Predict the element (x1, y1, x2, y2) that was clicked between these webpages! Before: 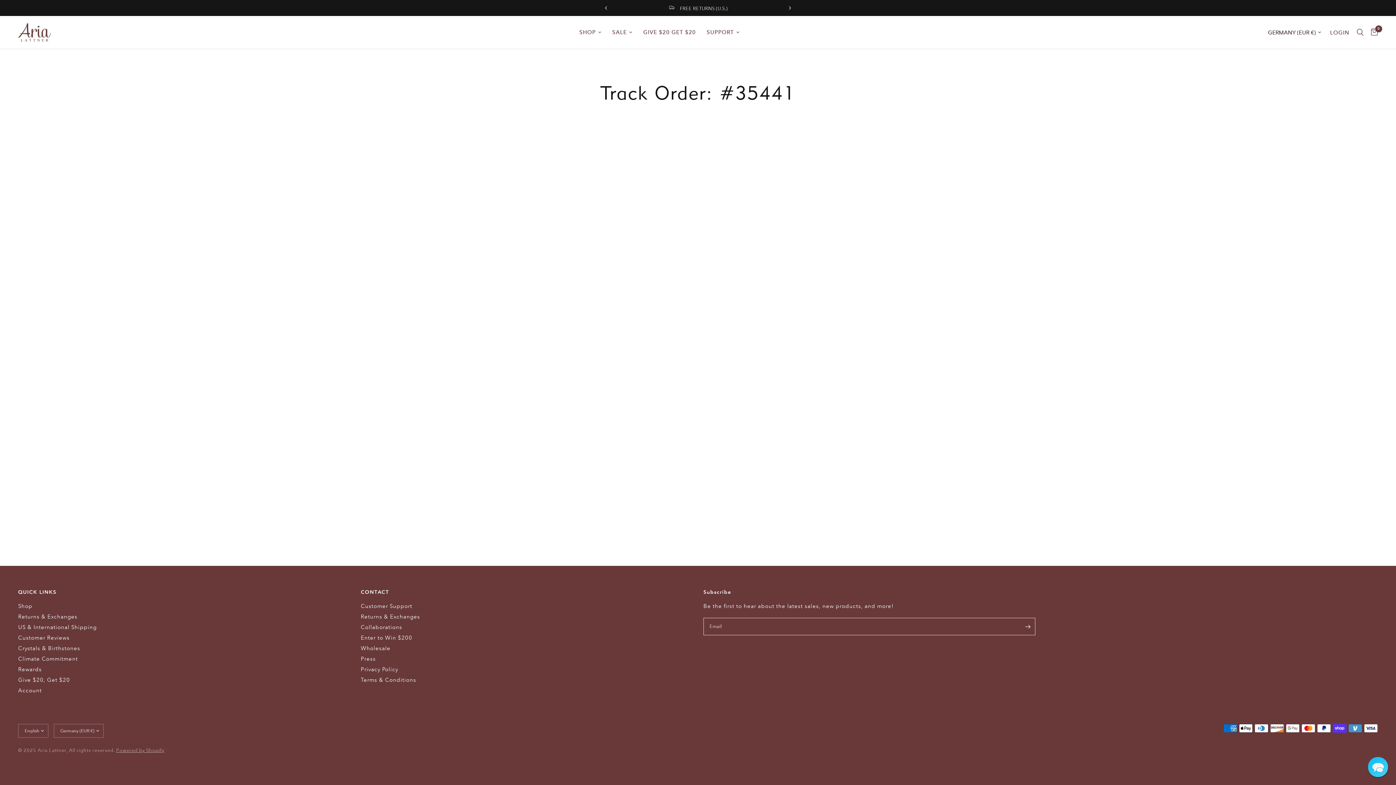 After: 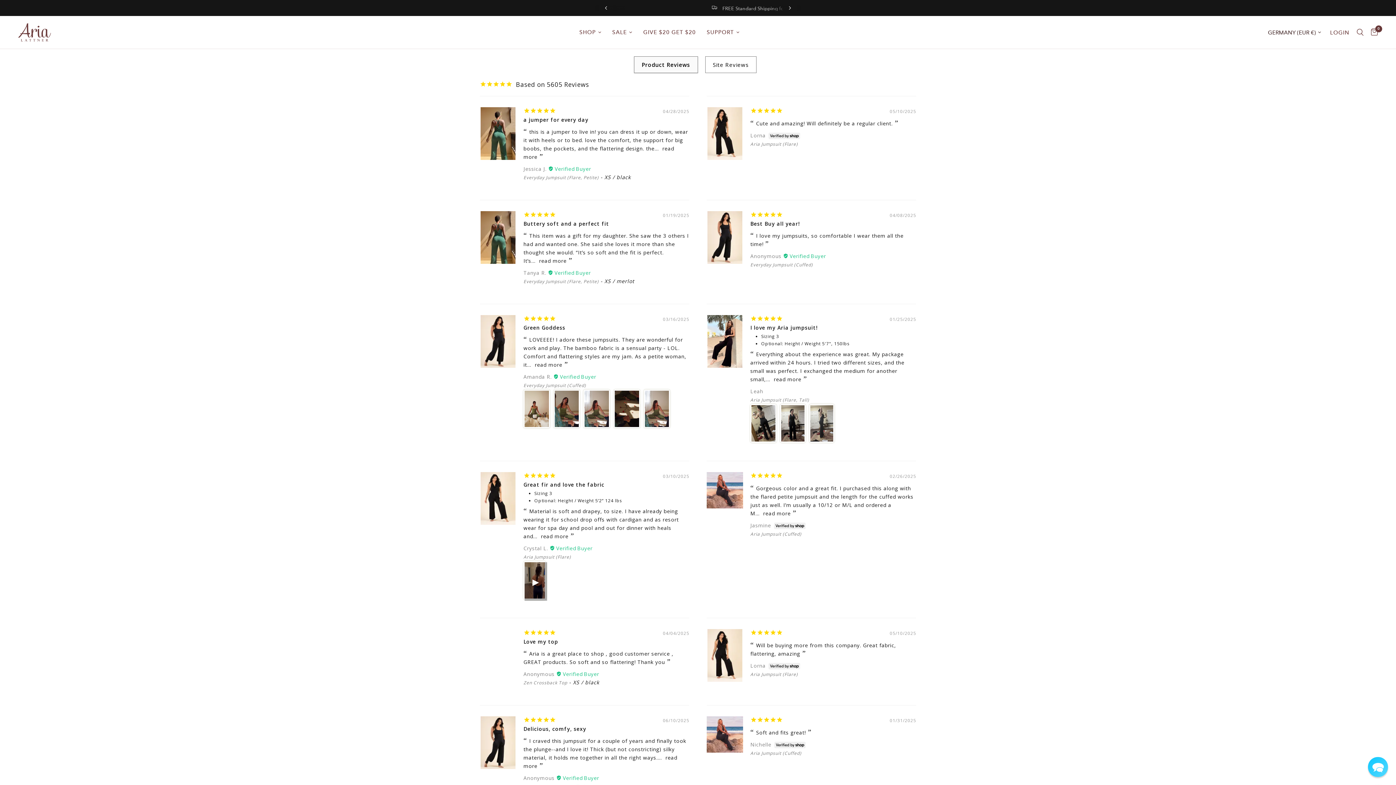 Action: bbox: (18, 634, 69, 641) label: Customer Reviews